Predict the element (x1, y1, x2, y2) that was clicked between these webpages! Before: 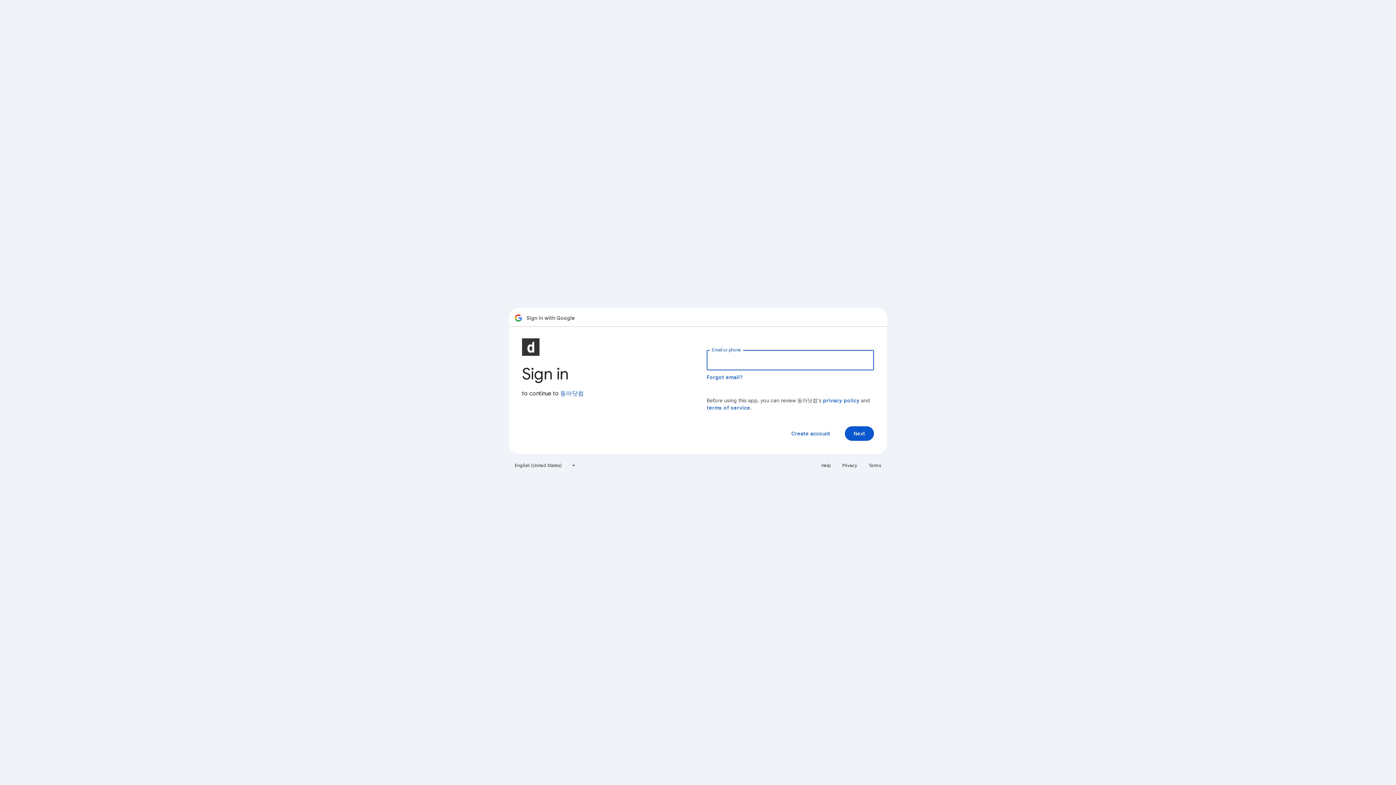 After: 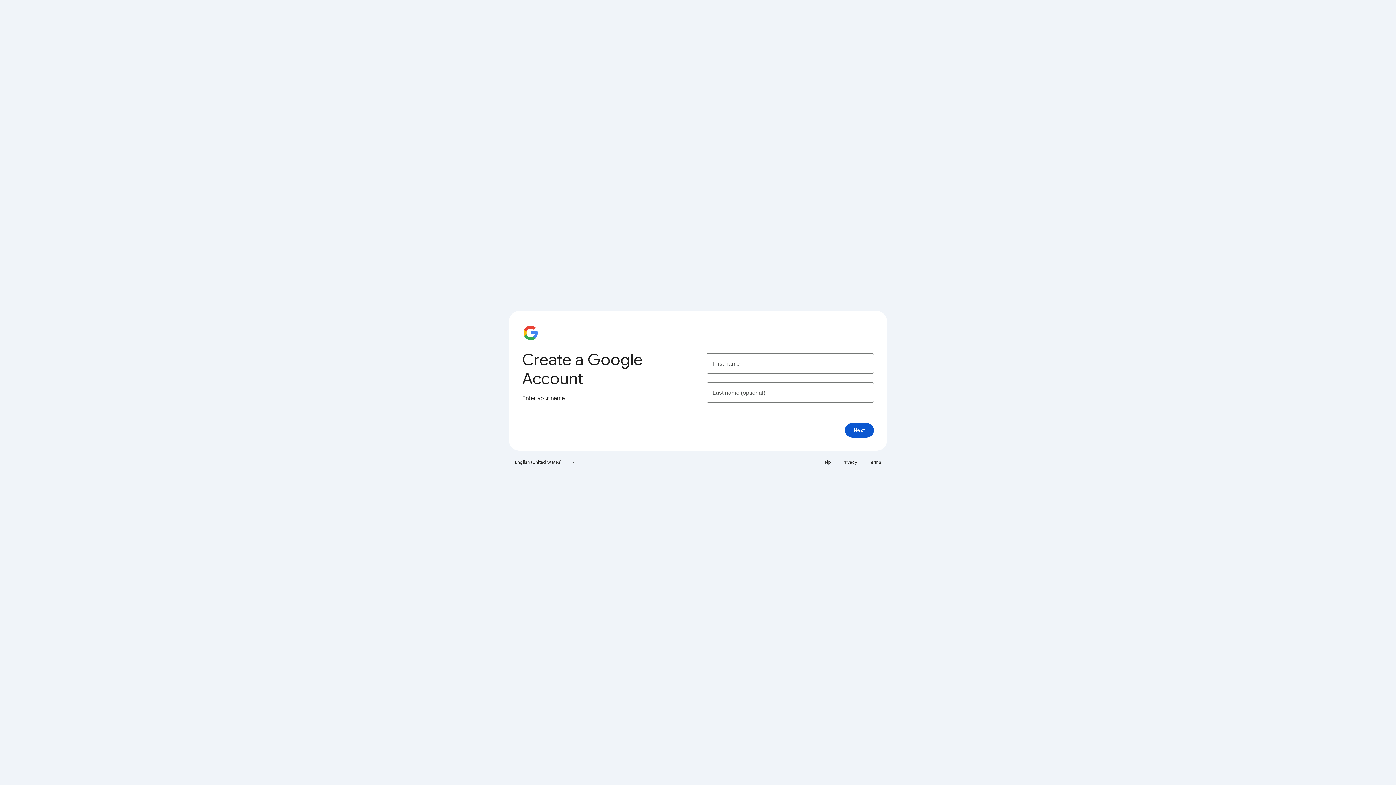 Action: bbox: (785, 426, 836, 441) label: Create account